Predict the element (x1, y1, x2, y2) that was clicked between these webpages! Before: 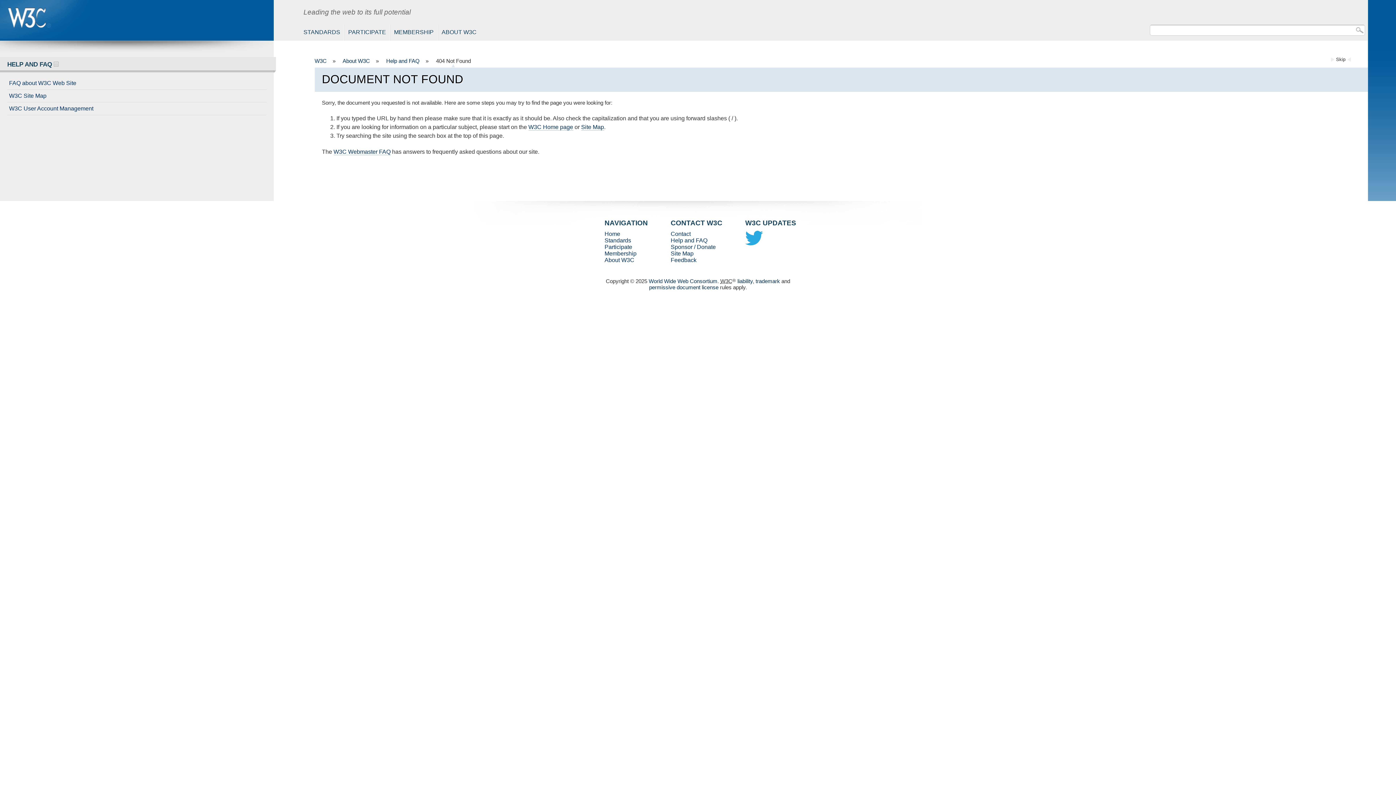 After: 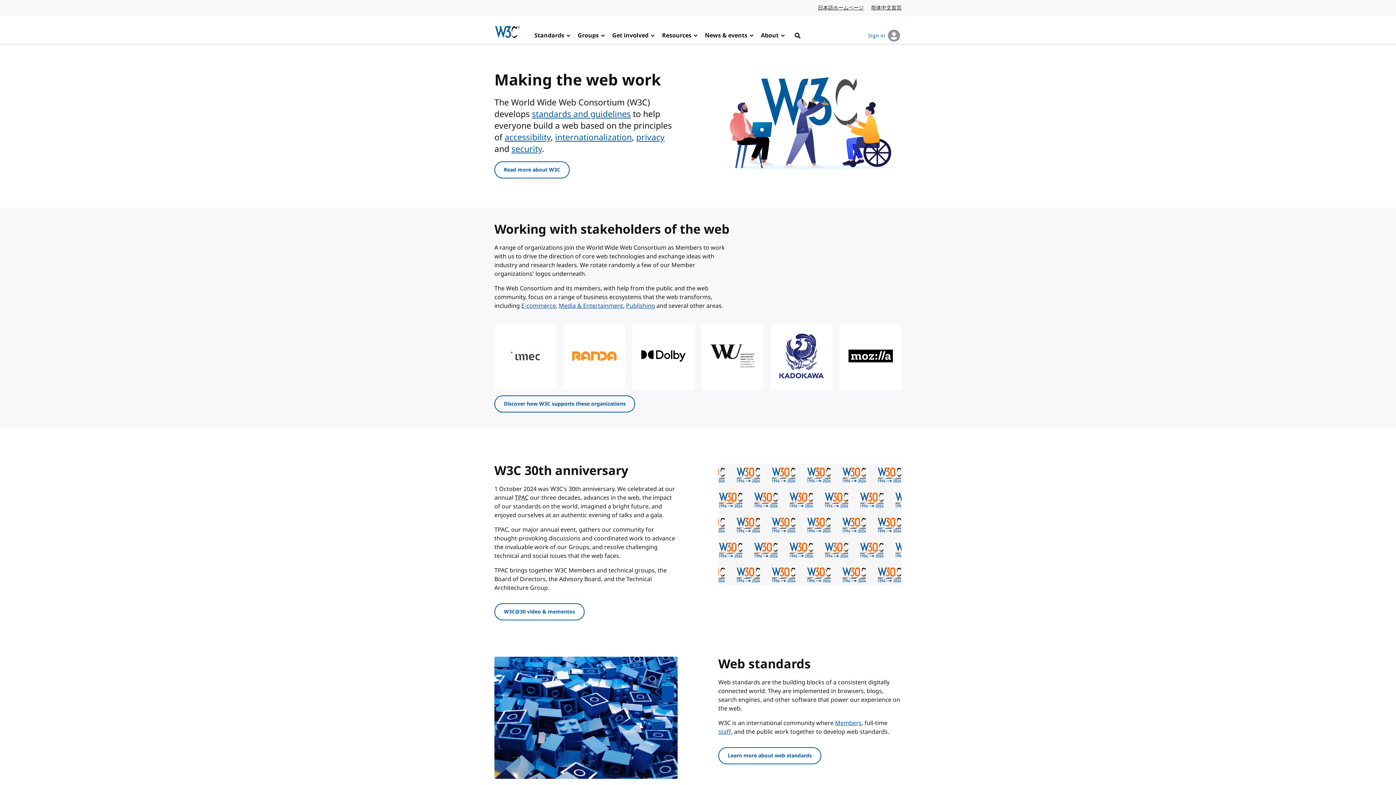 Action: label: Home bbox: (604, 231, 620, 237)